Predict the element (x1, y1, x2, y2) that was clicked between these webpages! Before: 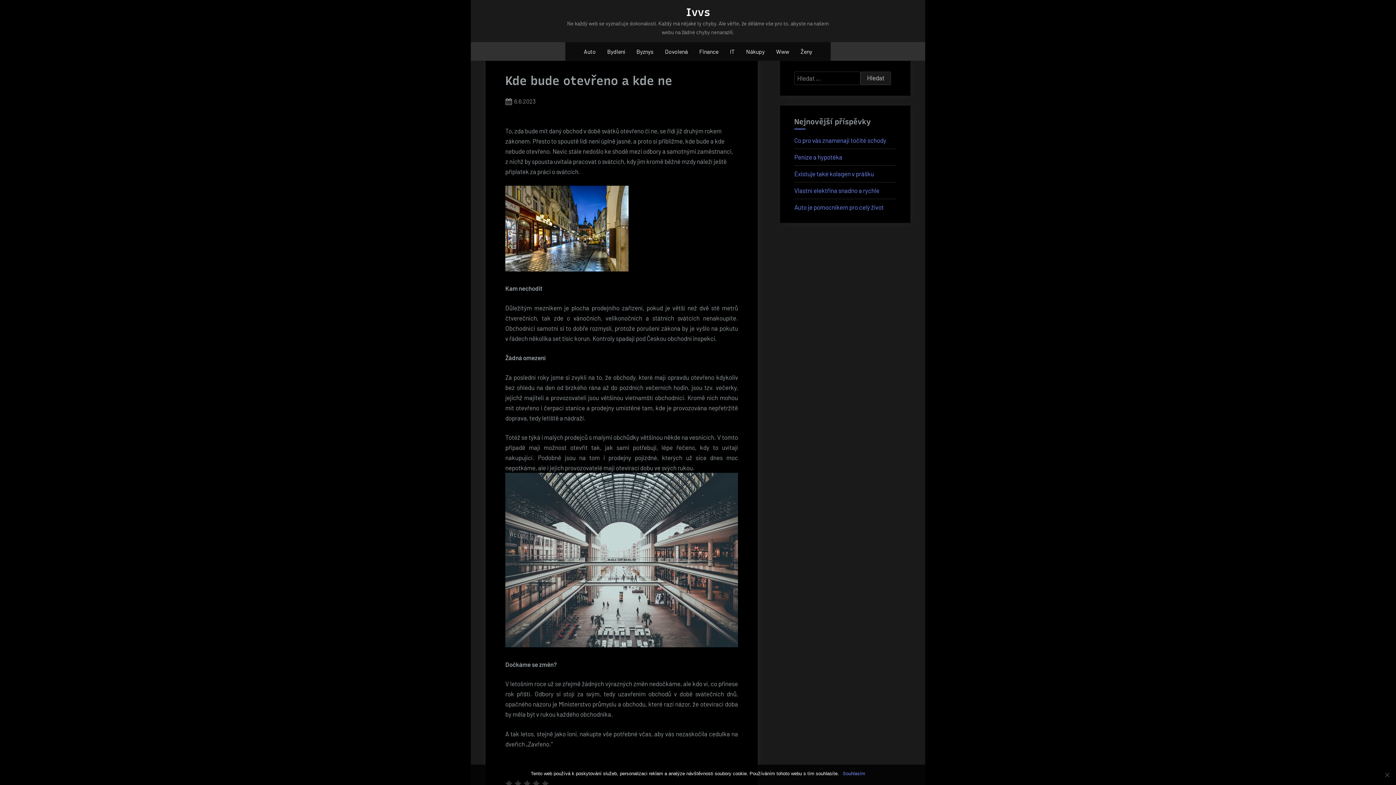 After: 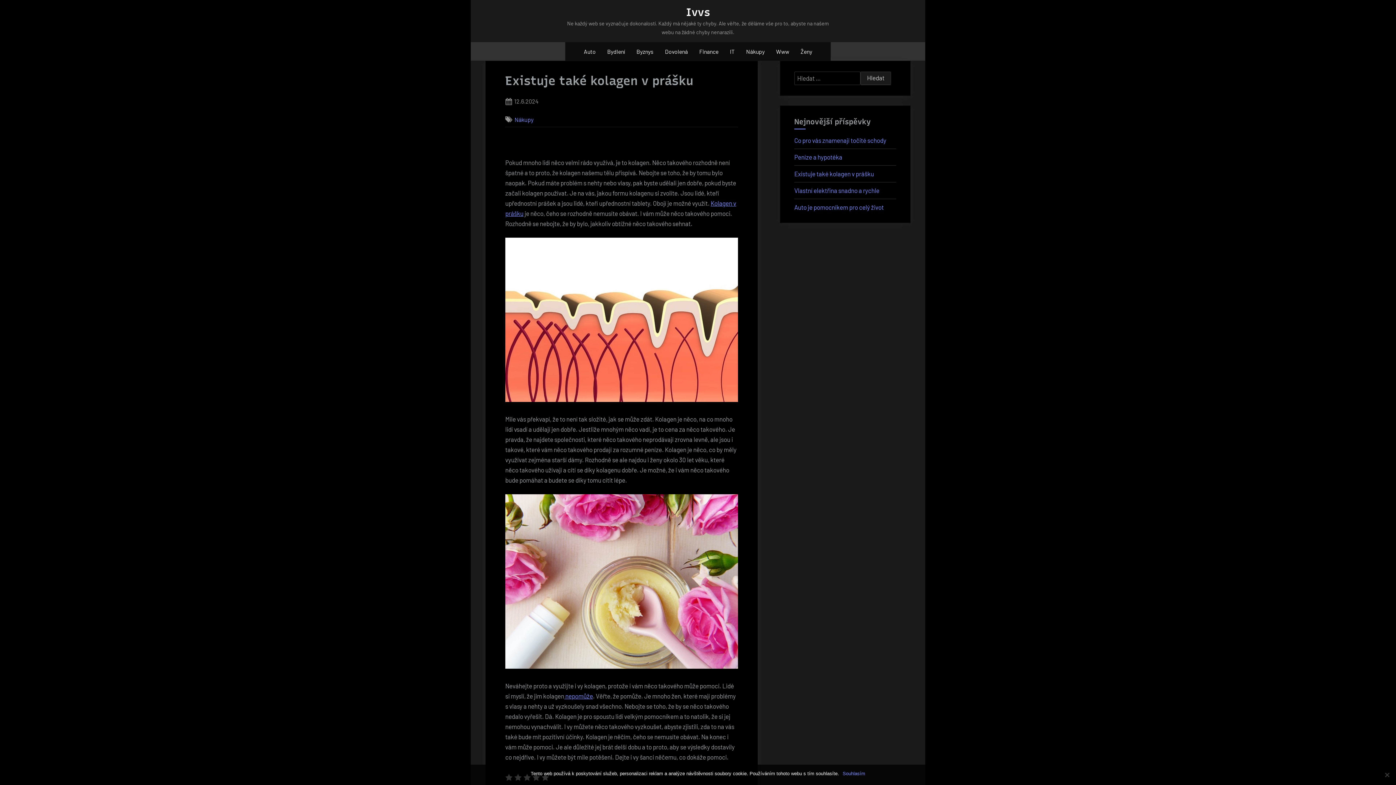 Action: bbox: (794, 170, 874, 177) label: Existuje také kolagen v prášku